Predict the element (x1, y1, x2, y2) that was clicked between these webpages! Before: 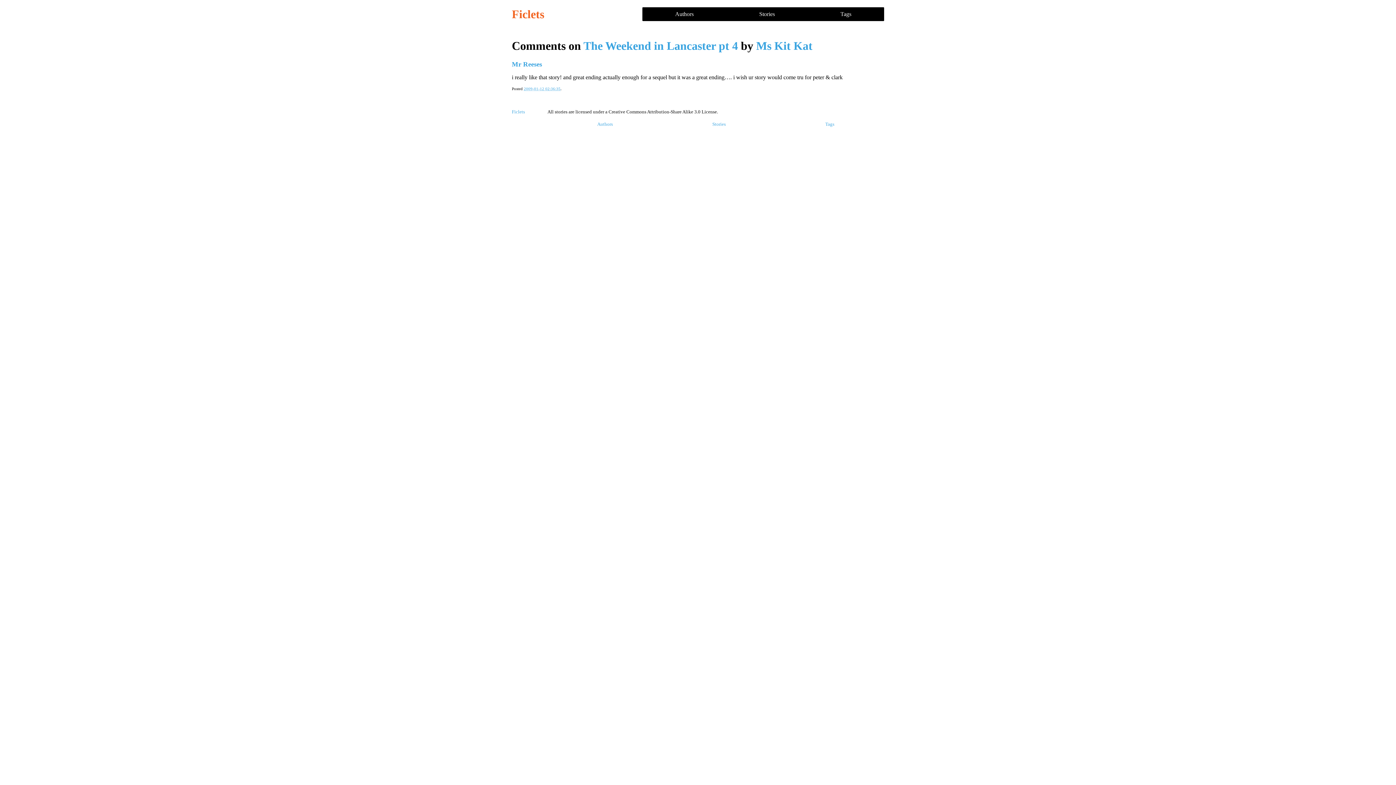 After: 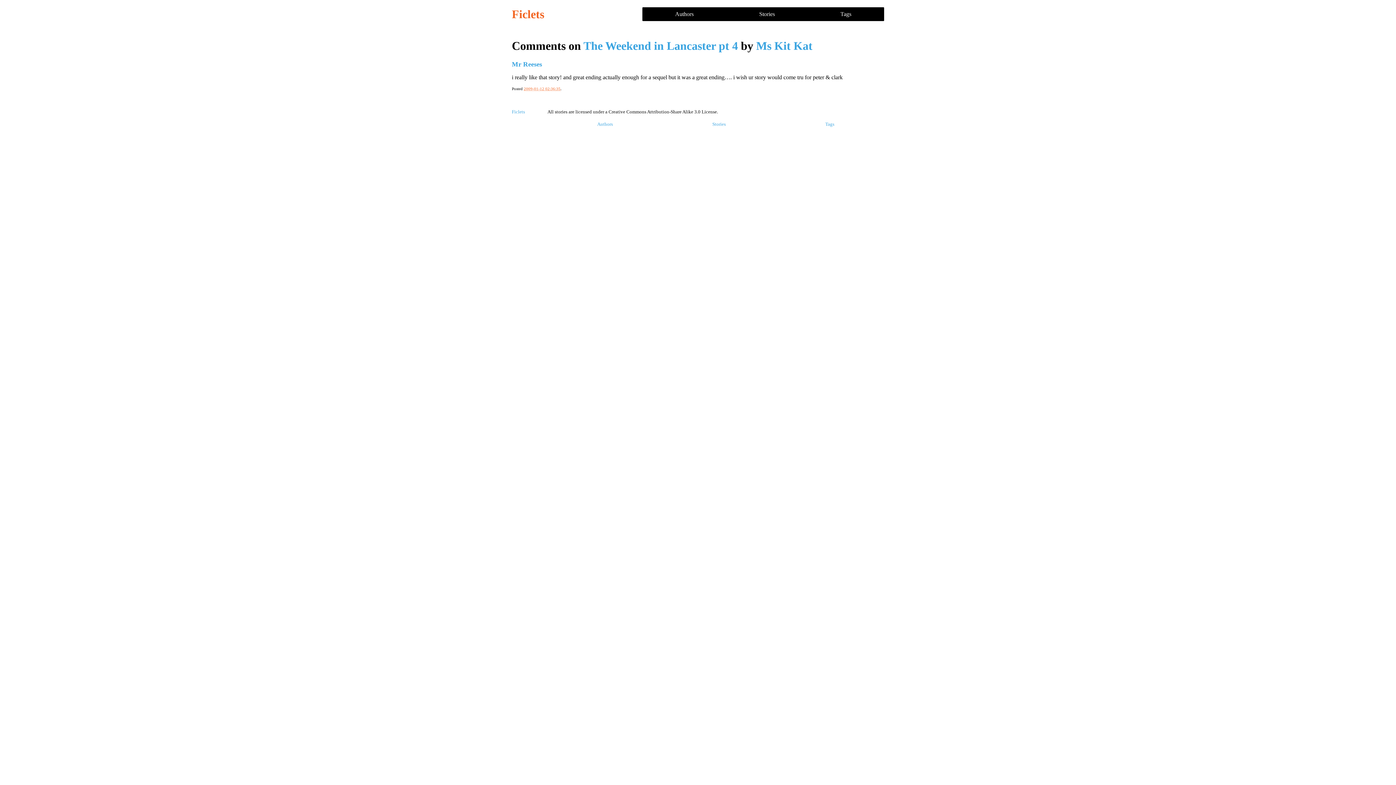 Action: label: 2009-01-12 02:36:35 bbox: (524, 86, 560, 91)